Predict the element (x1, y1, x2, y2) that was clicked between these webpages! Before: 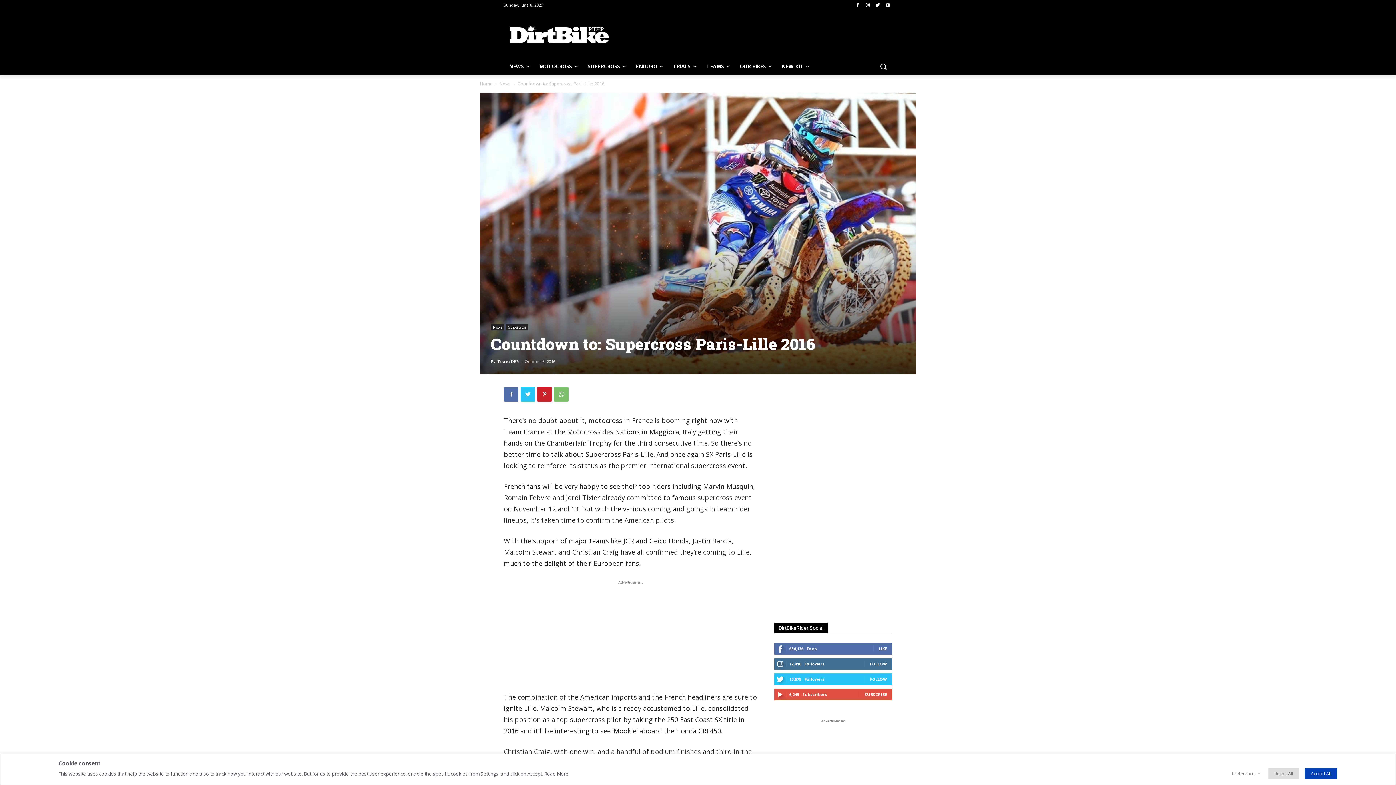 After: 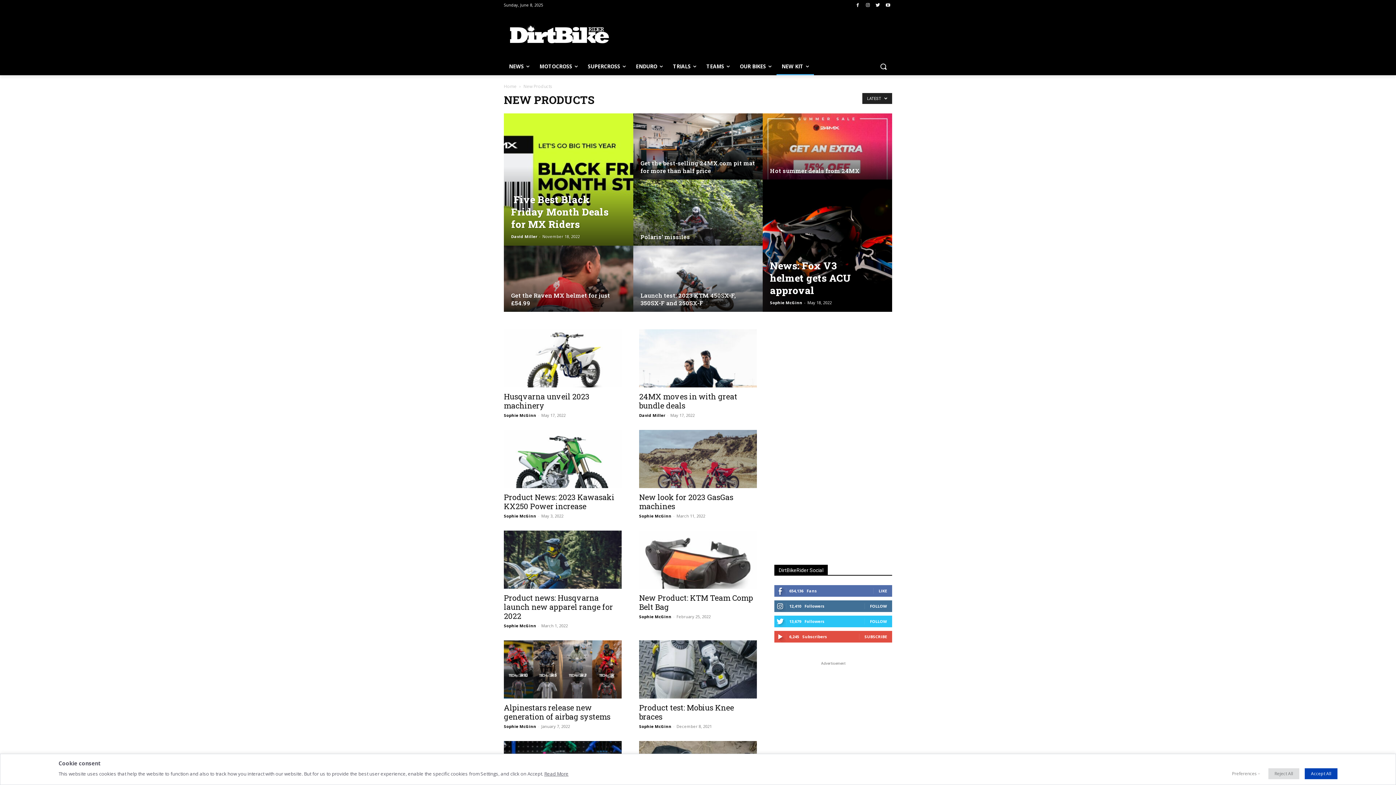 Action: bbox: (776, 57, 814, 75) label: NEW KIT